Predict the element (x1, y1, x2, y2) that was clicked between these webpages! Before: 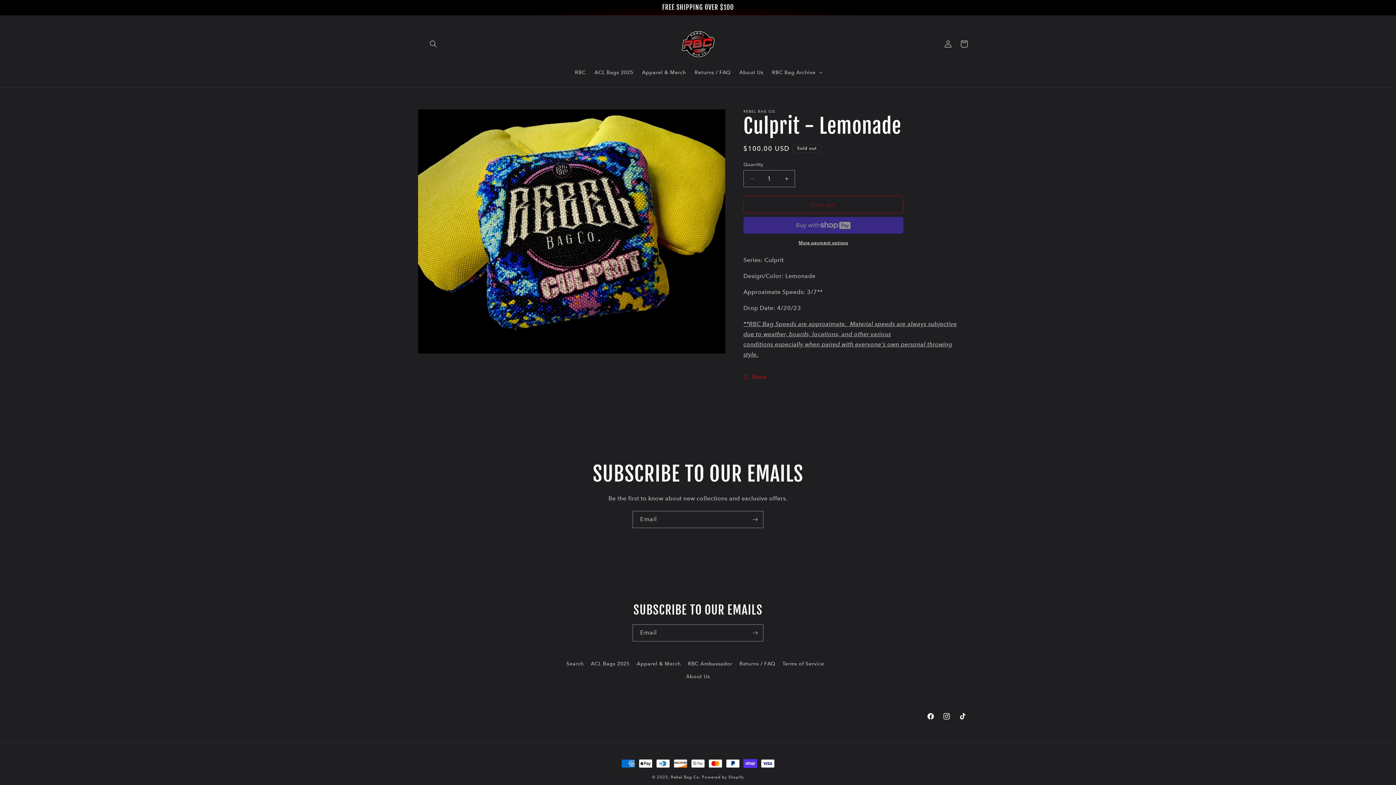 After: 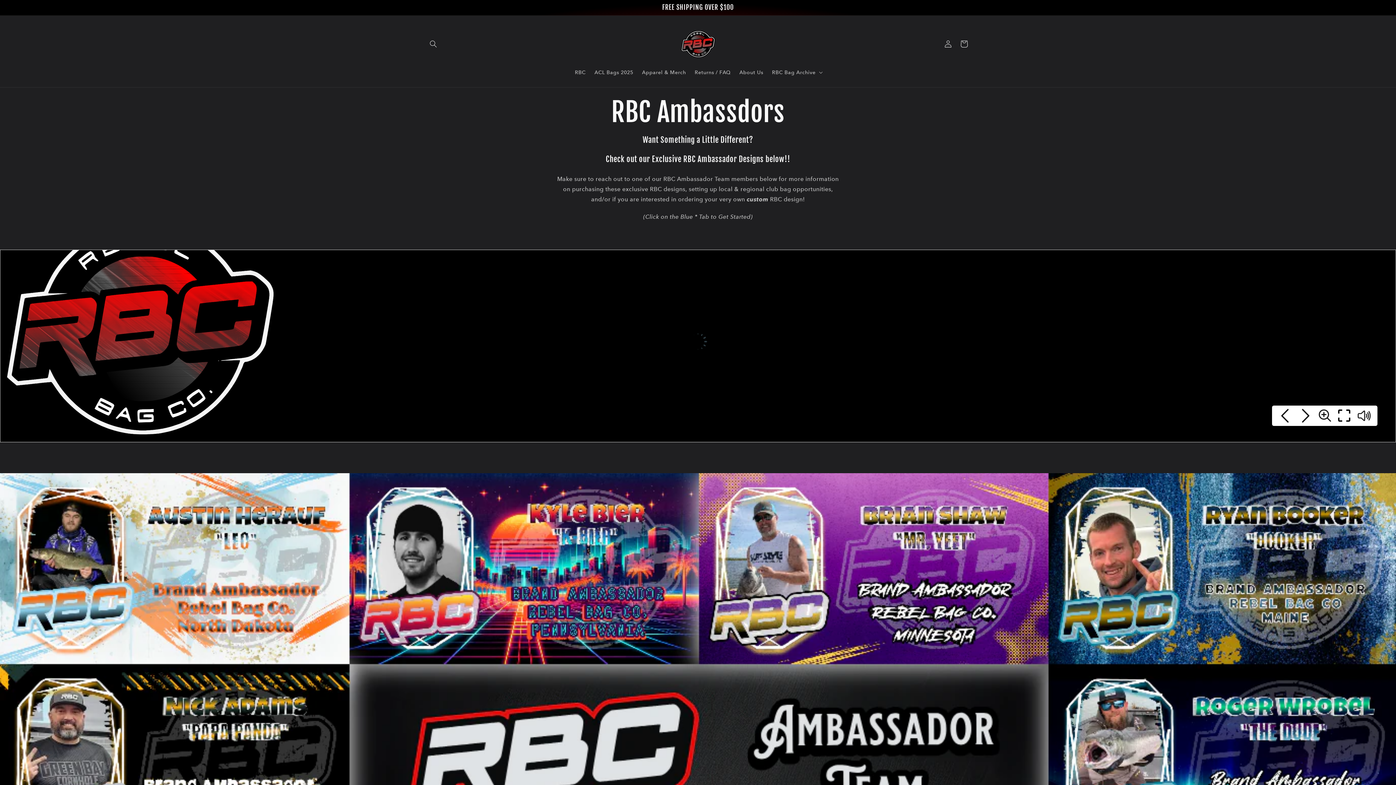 Action: label: RBC Ambassador bbox: (688, 657, 732, 670)